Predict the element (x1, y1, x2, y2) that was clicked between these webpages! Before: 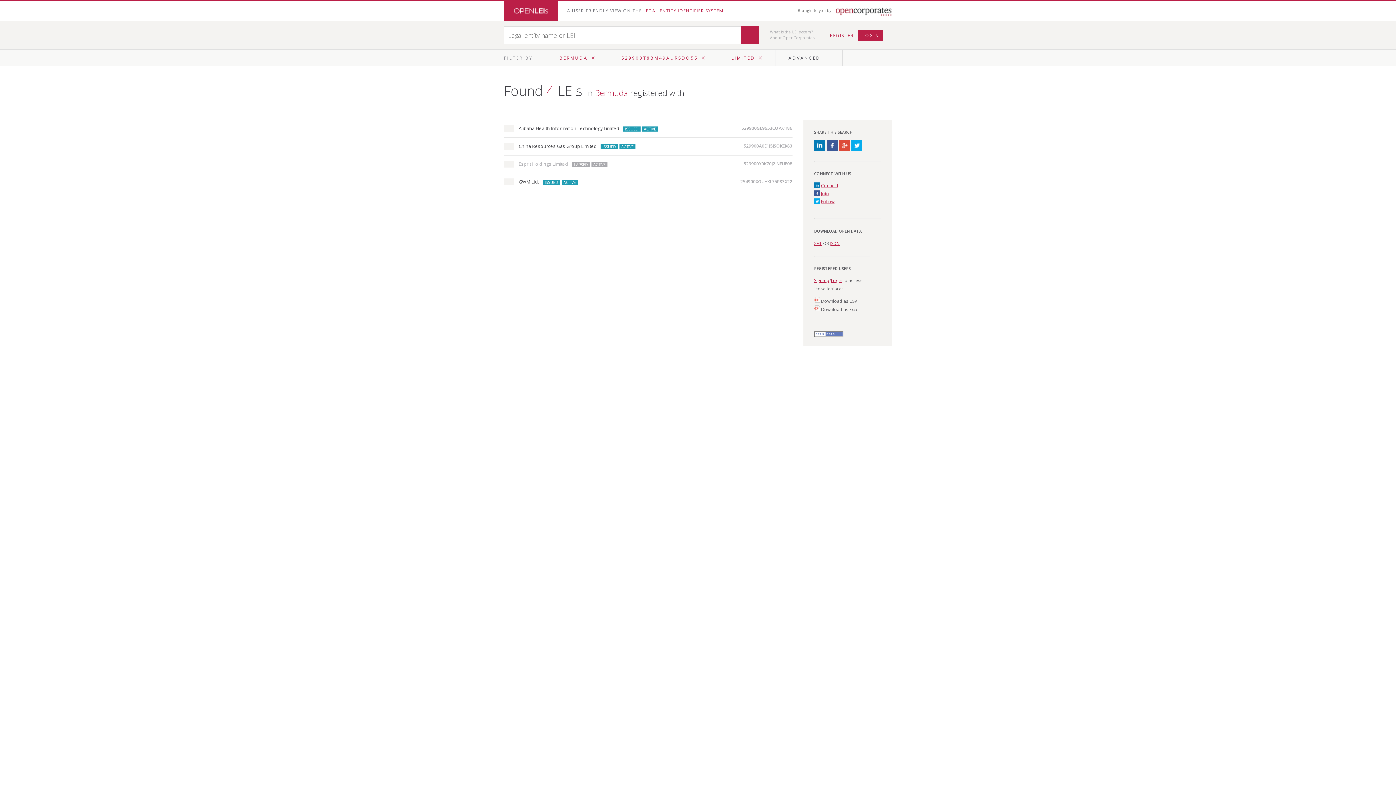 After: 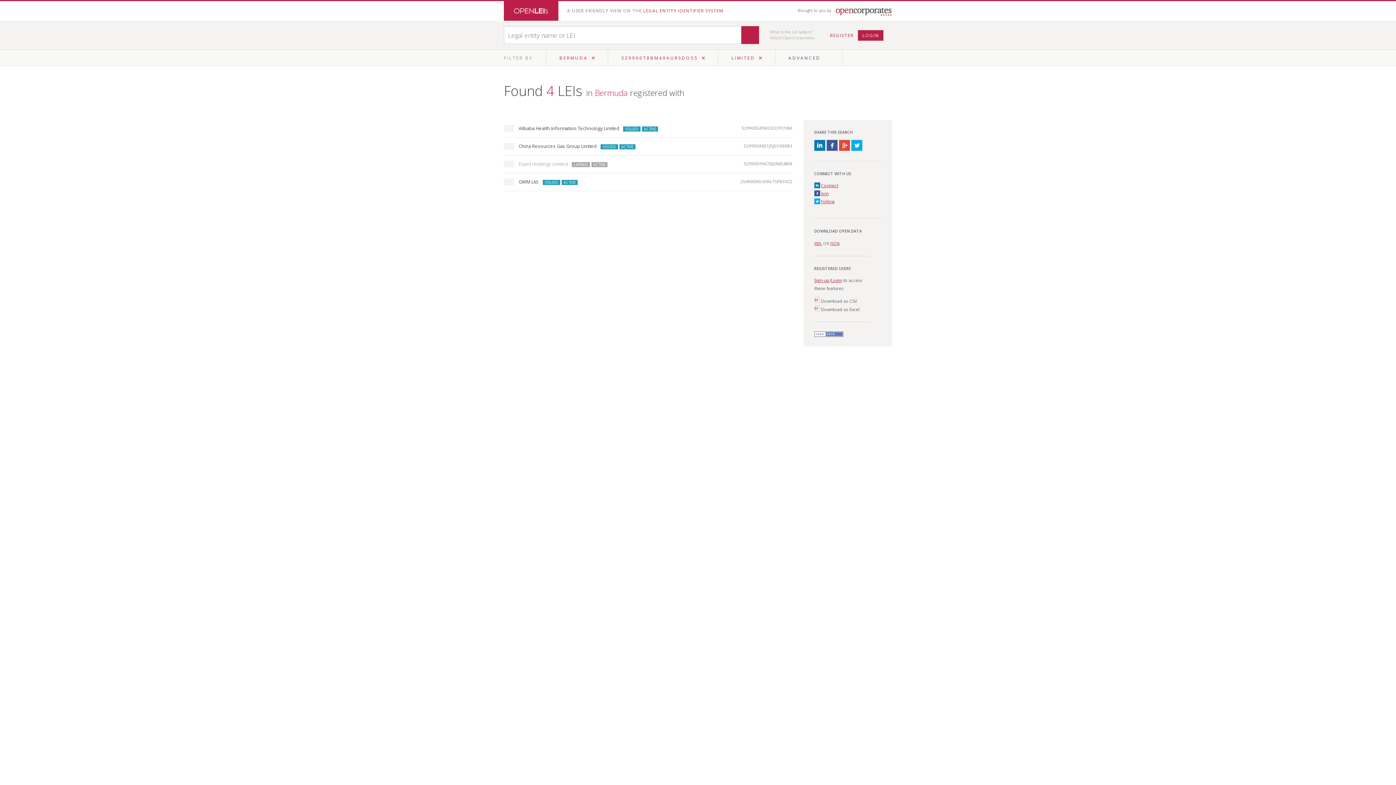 Action: bbox: (814, 241, 822, 246) label: XML